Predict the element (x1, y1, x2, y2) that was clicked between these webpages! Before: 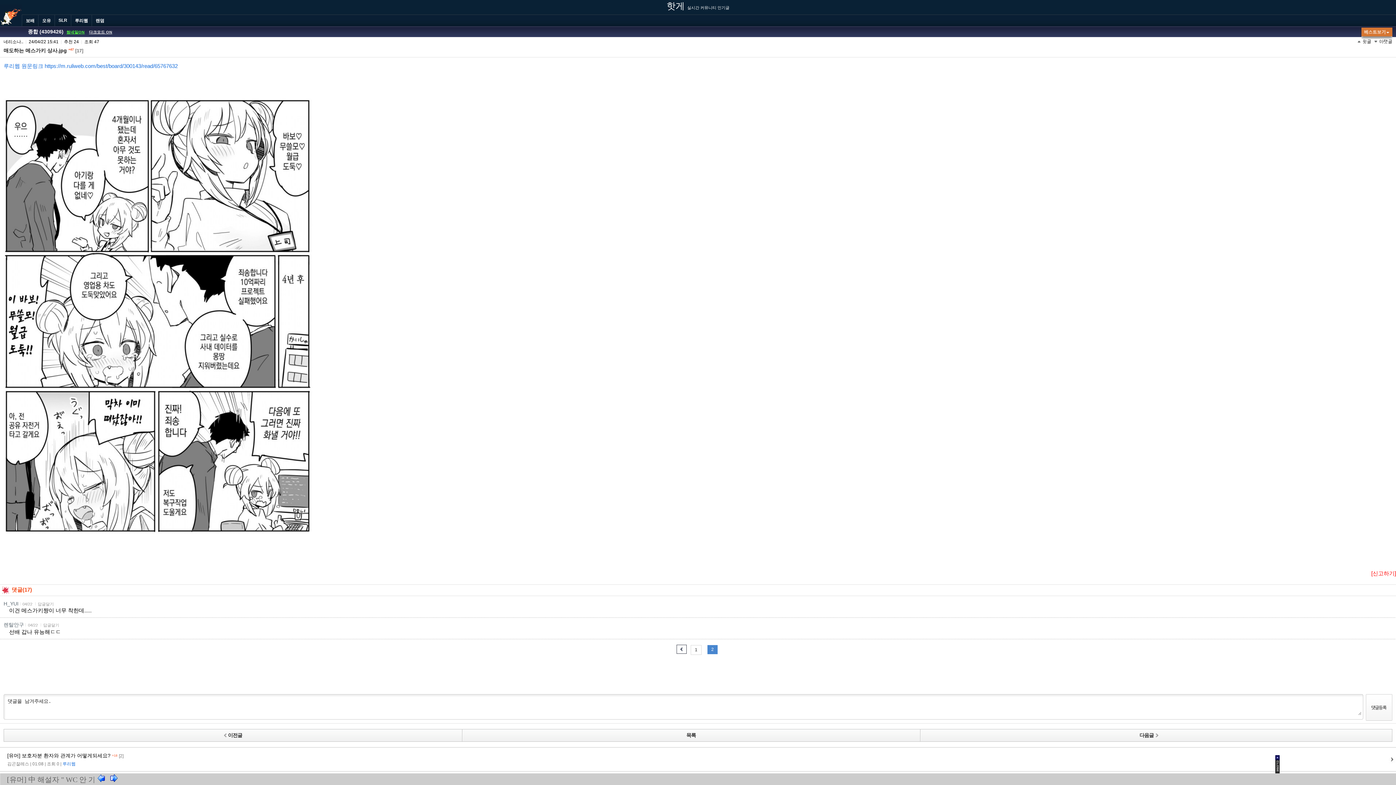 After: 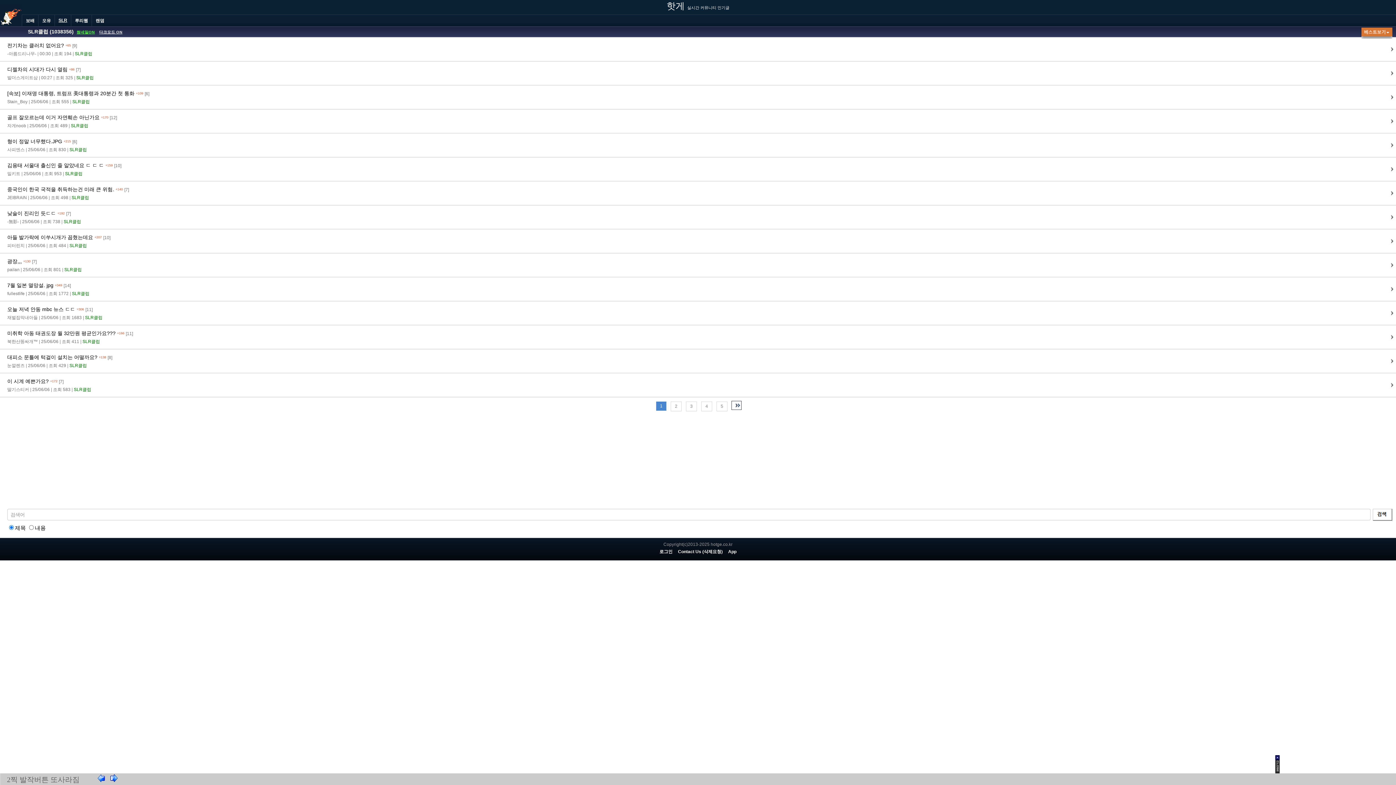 Action: label: SLR bbox: (54, 14, 70, 26)